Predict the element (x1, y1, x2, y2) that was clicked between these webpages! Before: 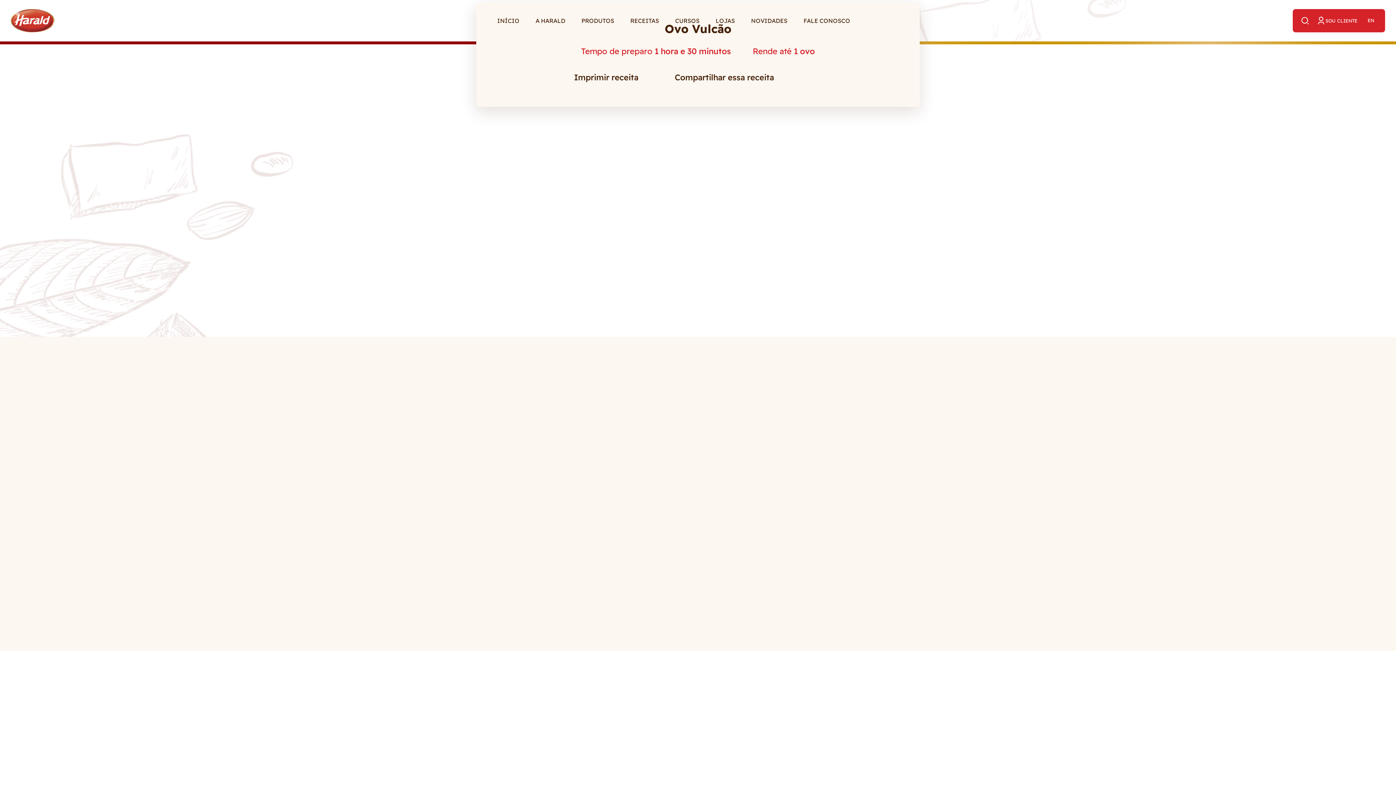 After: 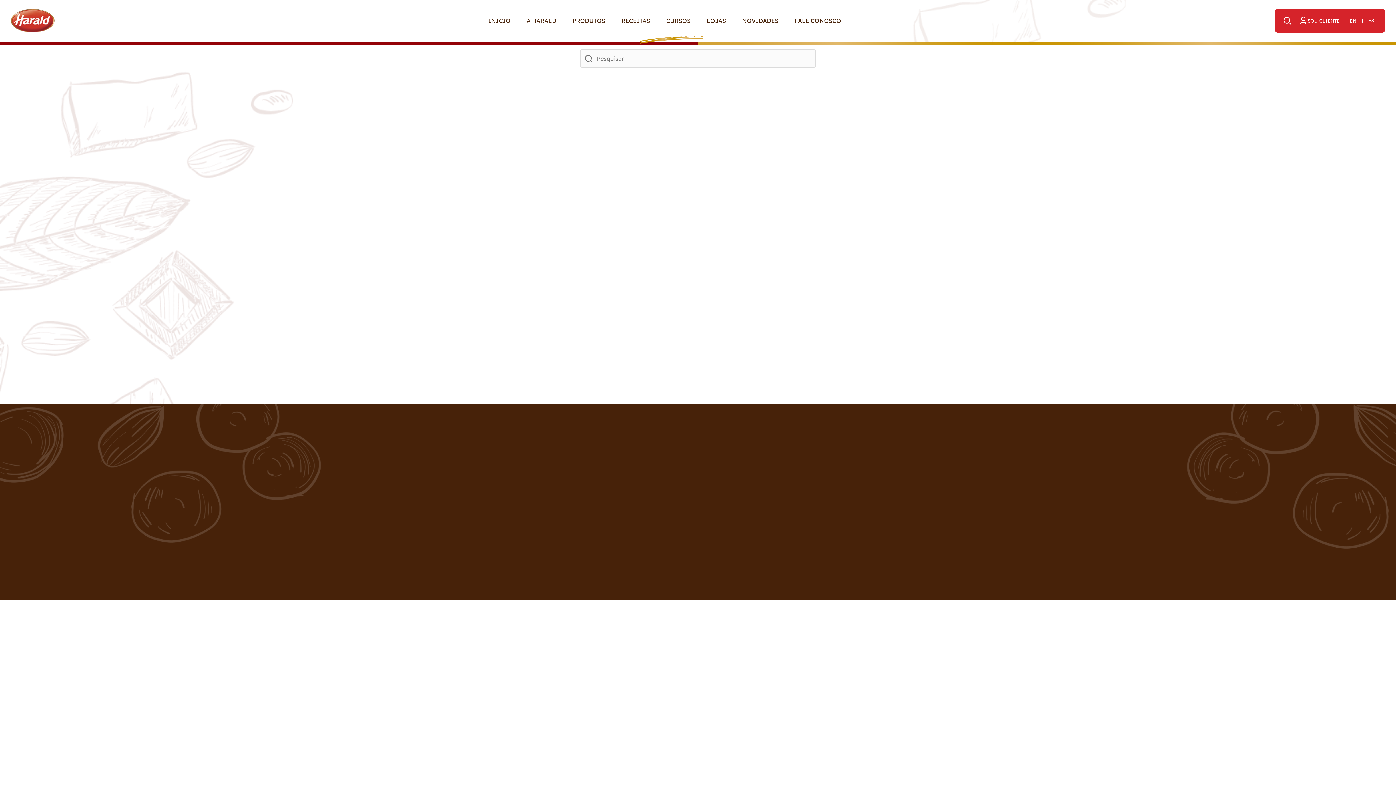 Action: label: RECEITAS bbox: (623, 11, 666, 29)